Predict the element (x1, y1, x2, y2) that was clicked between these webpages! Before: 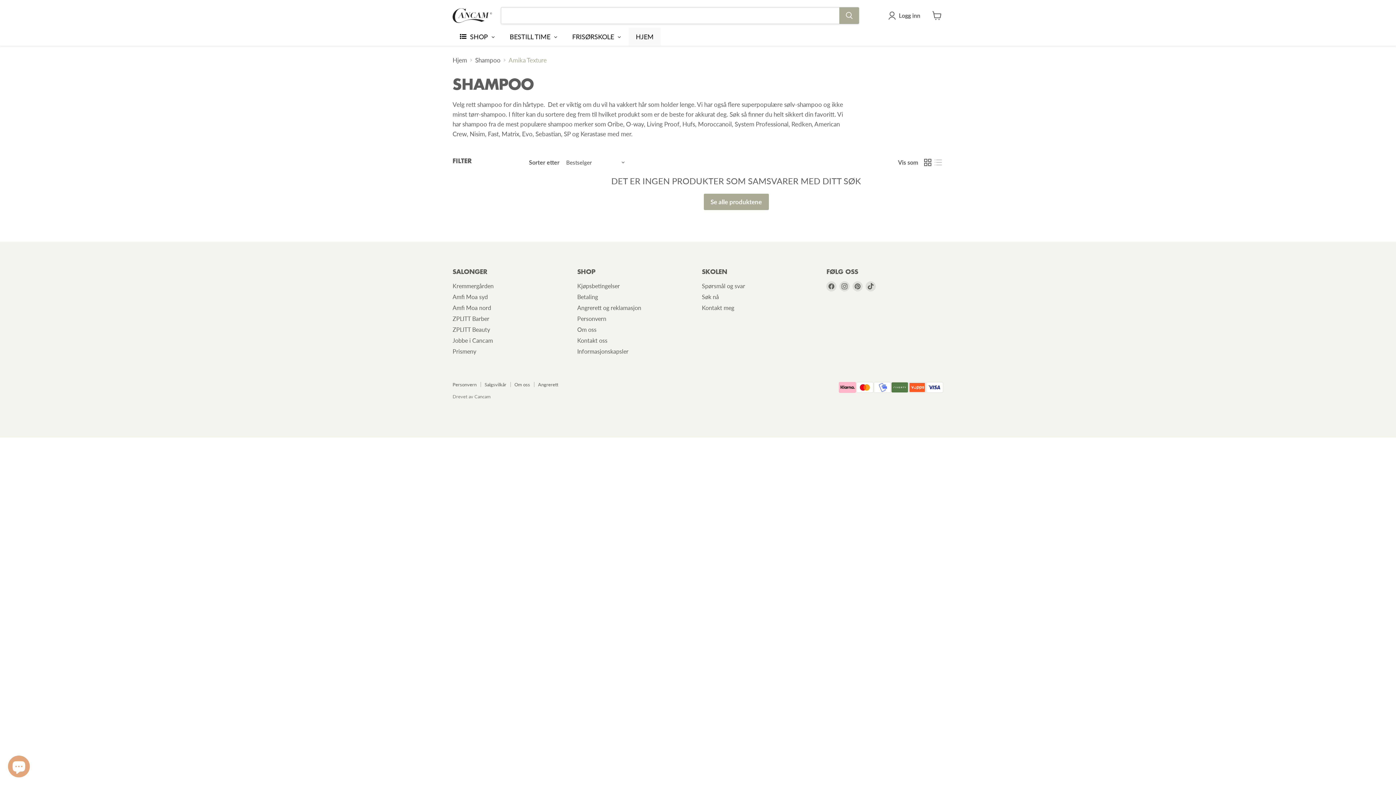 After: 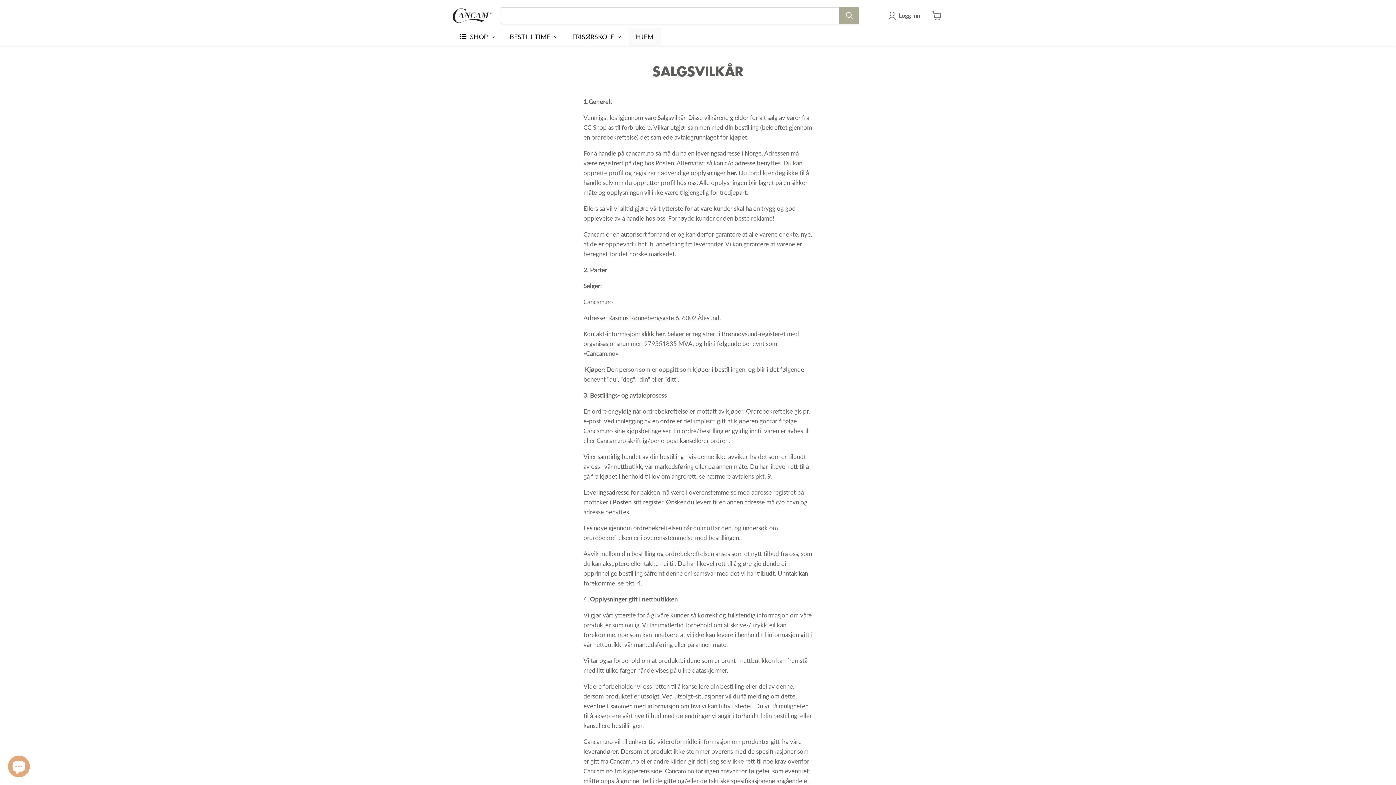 Action: label: Salgsvilkår bbox: (484, 381, 506, 387)